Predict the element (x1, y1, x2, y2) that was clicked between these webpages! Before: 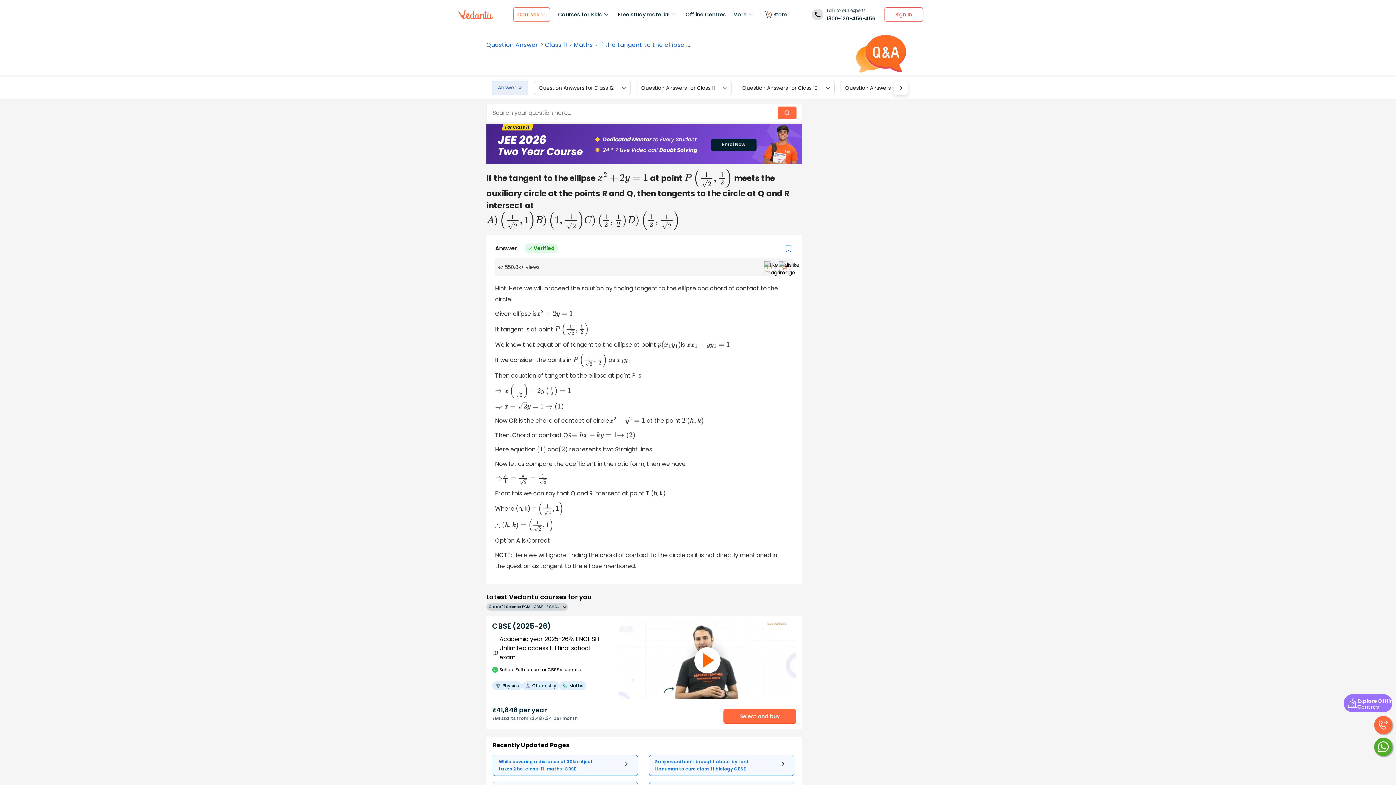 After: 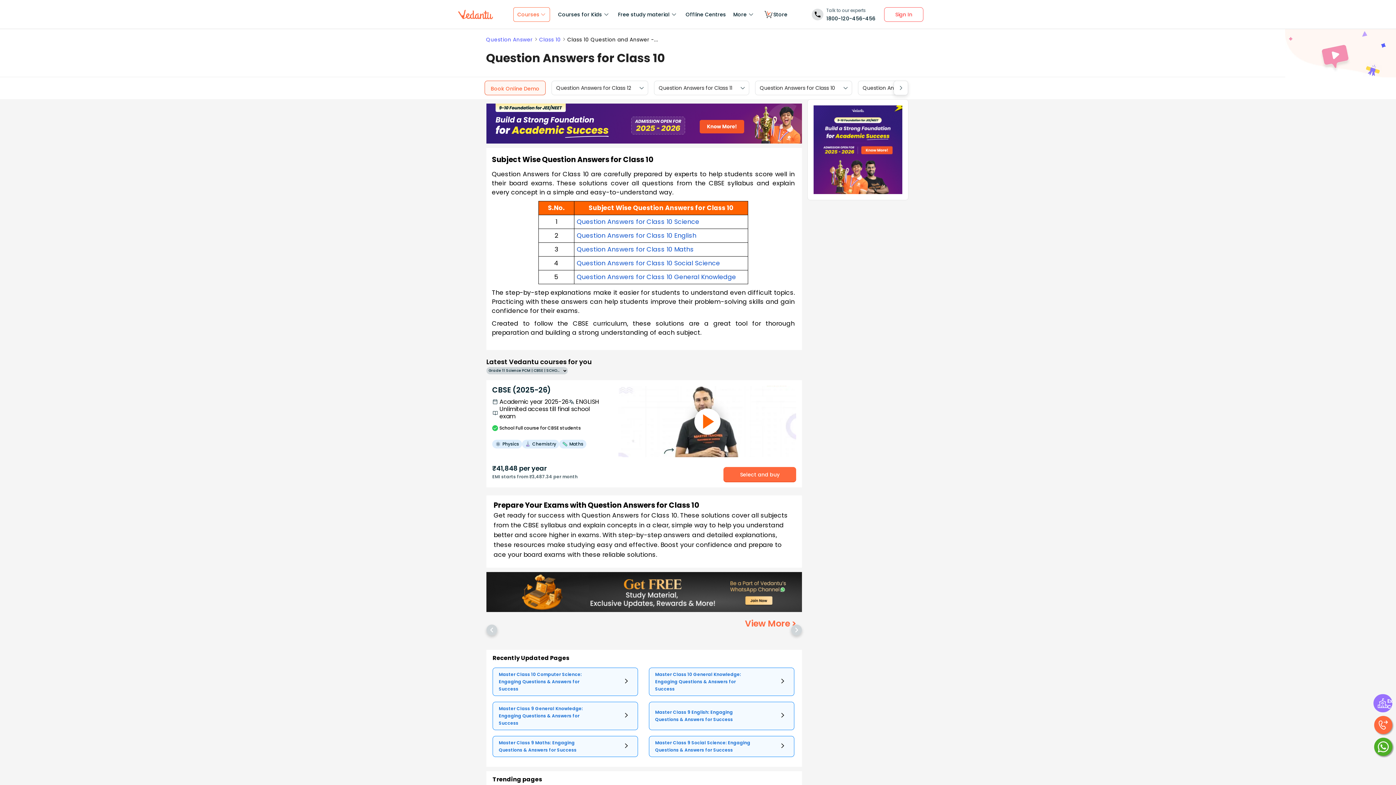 Action: bbox: (742, 84, 817, 91) label: Question Answers for Class 10